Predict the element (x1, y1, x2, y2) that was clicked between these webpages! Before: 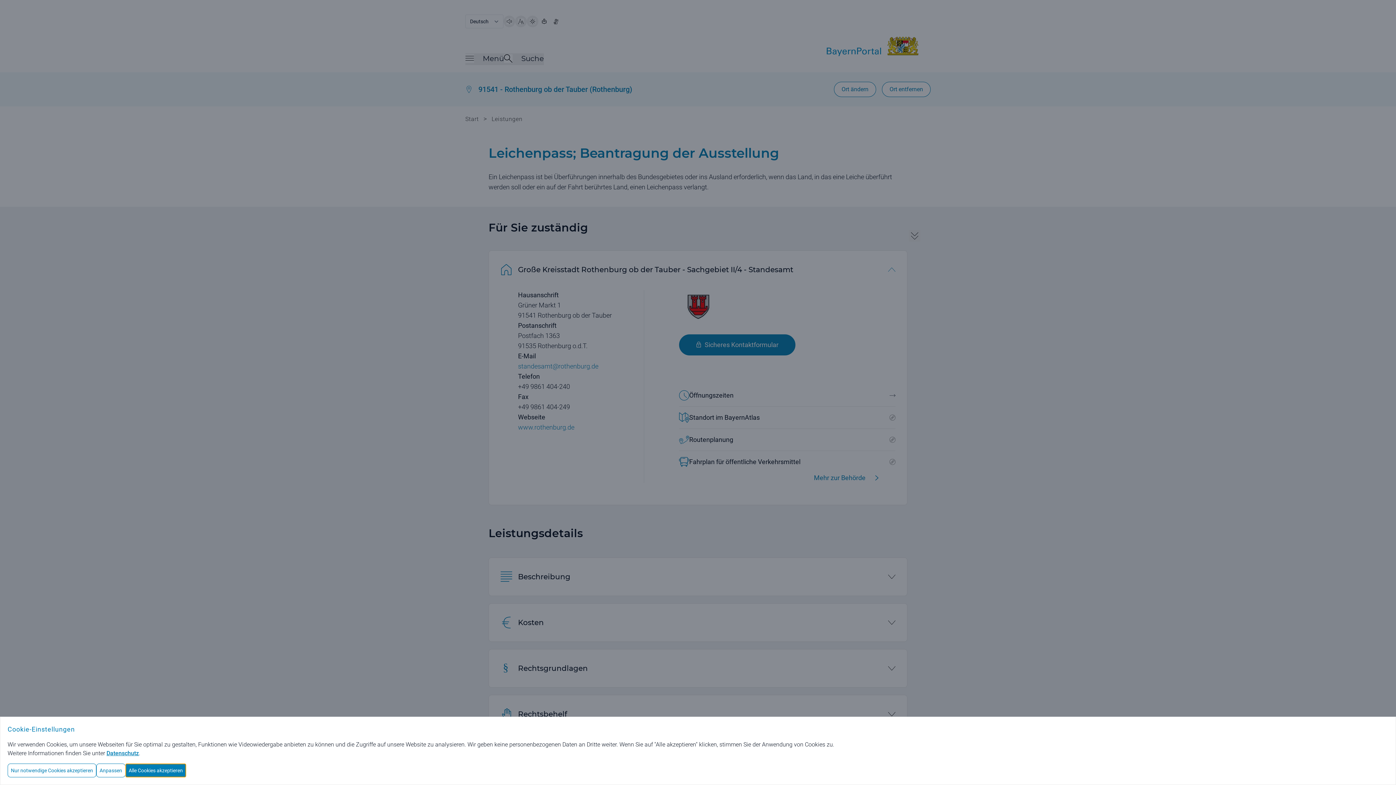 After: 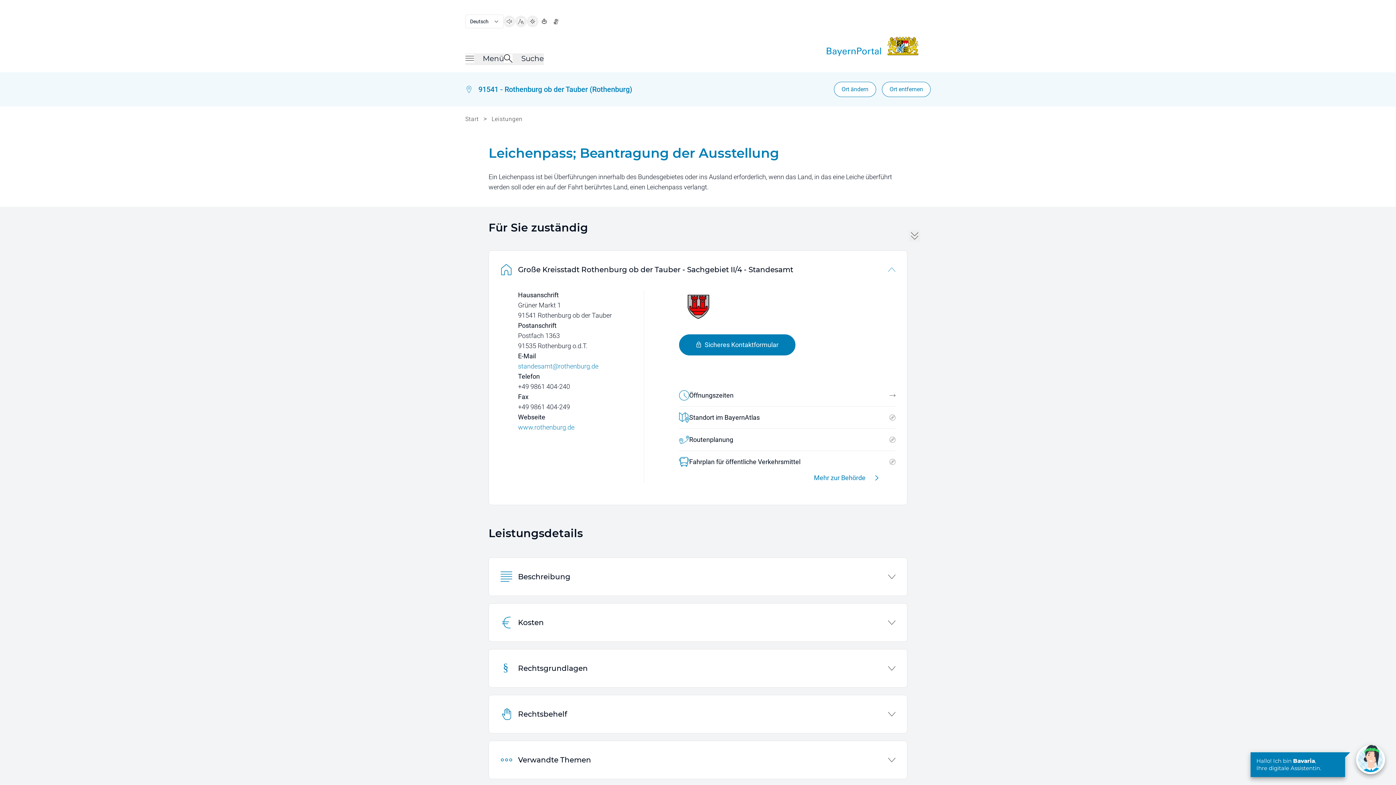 Action: label: Nur notwendige Cookies akzeptieren bbox: (7, 764, 96, 777)